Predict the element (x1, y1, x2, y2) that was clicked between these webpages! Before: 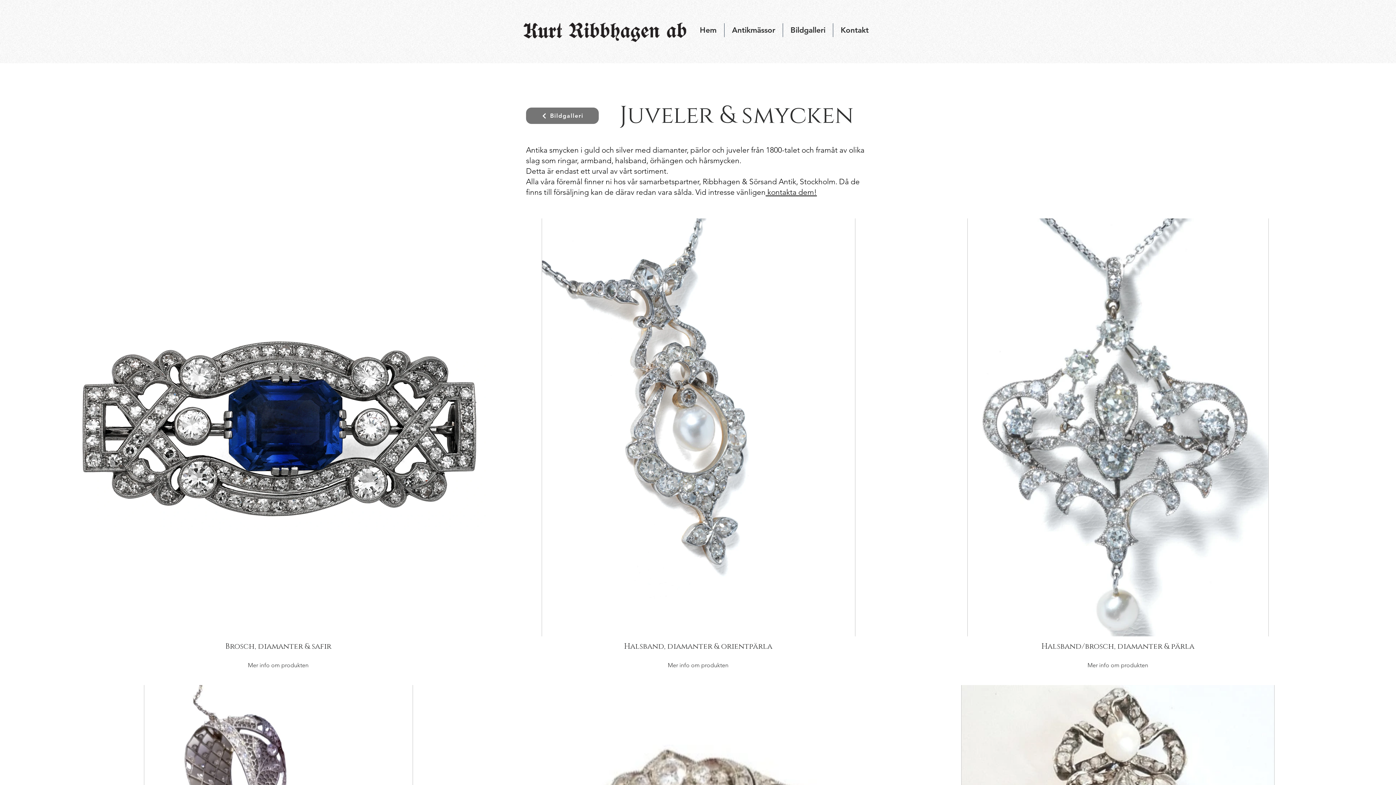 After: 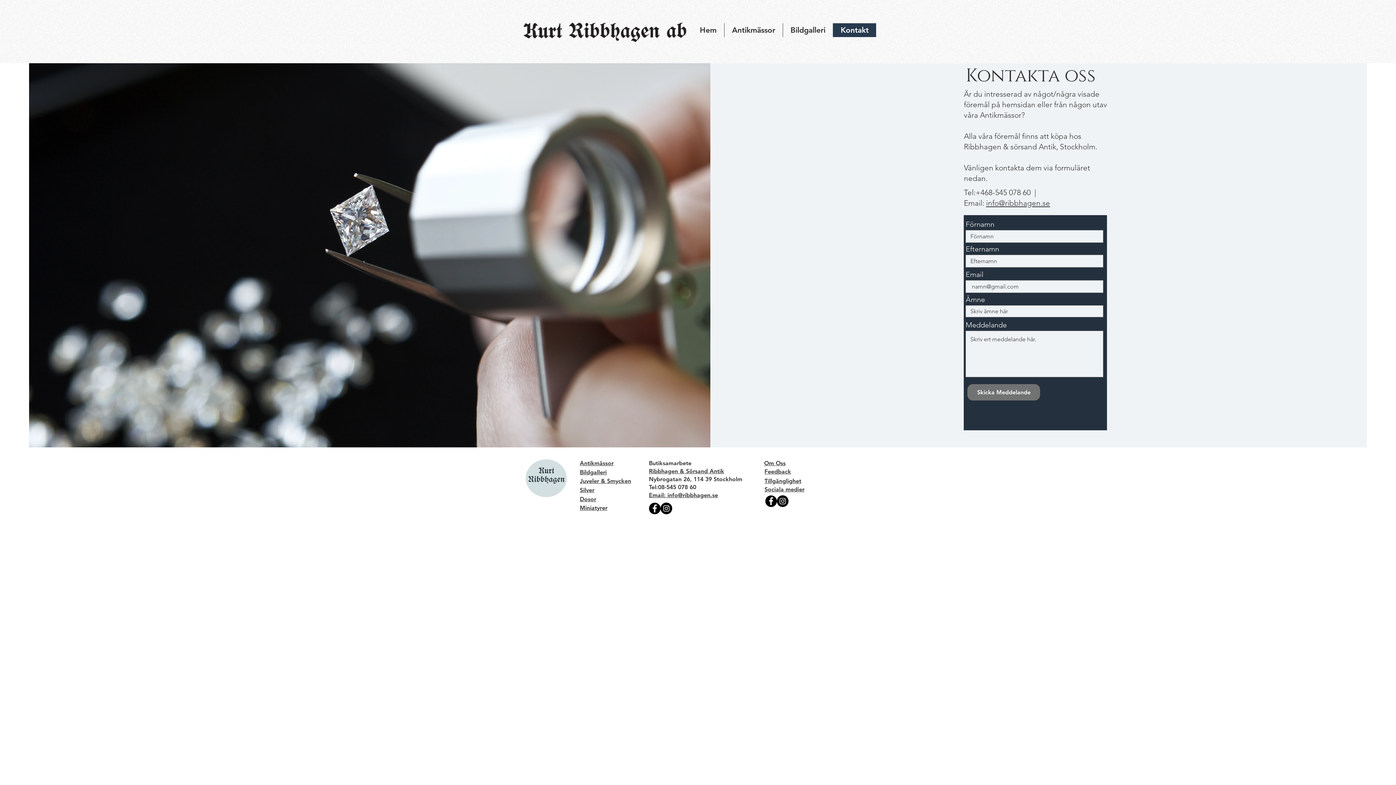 Action: bbox: (833, 23, 876, 37) label: Kontakt